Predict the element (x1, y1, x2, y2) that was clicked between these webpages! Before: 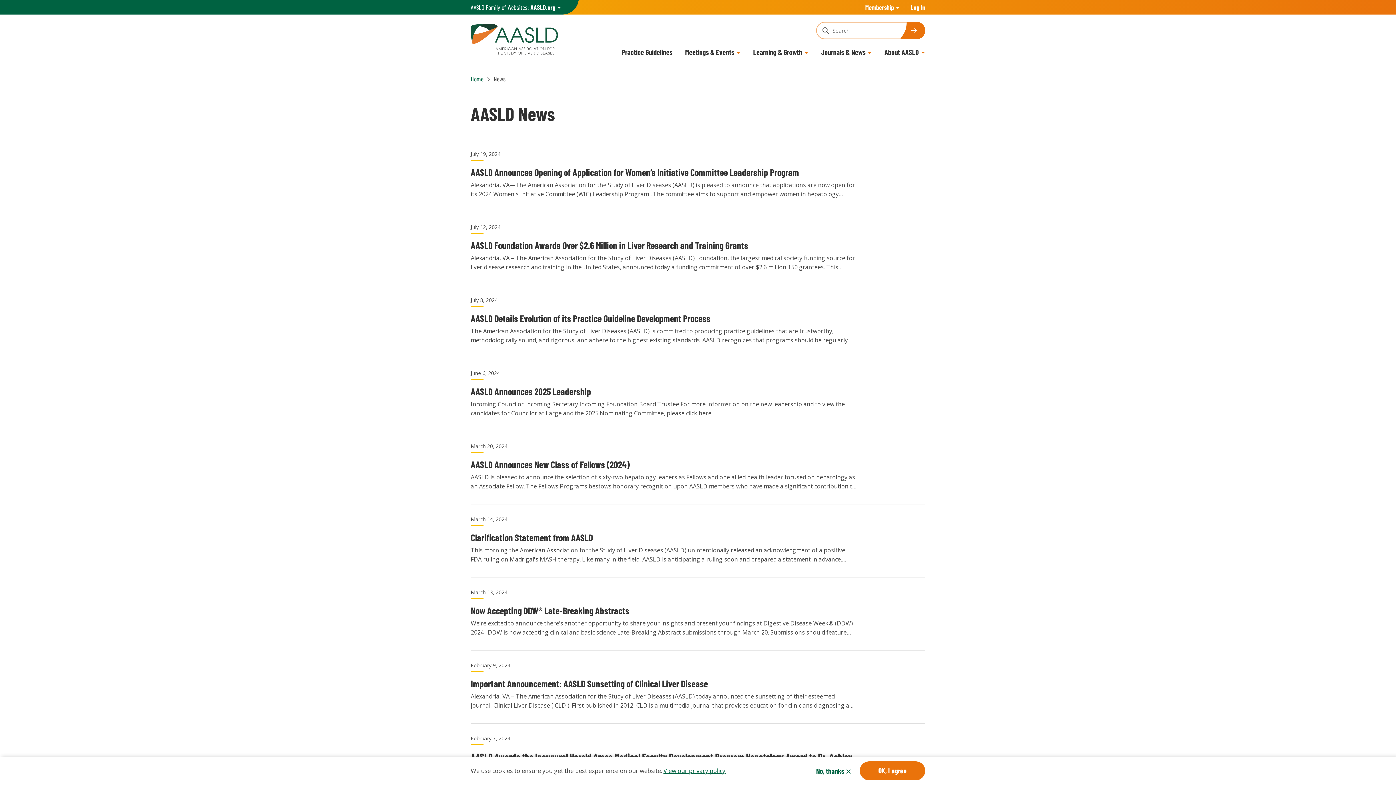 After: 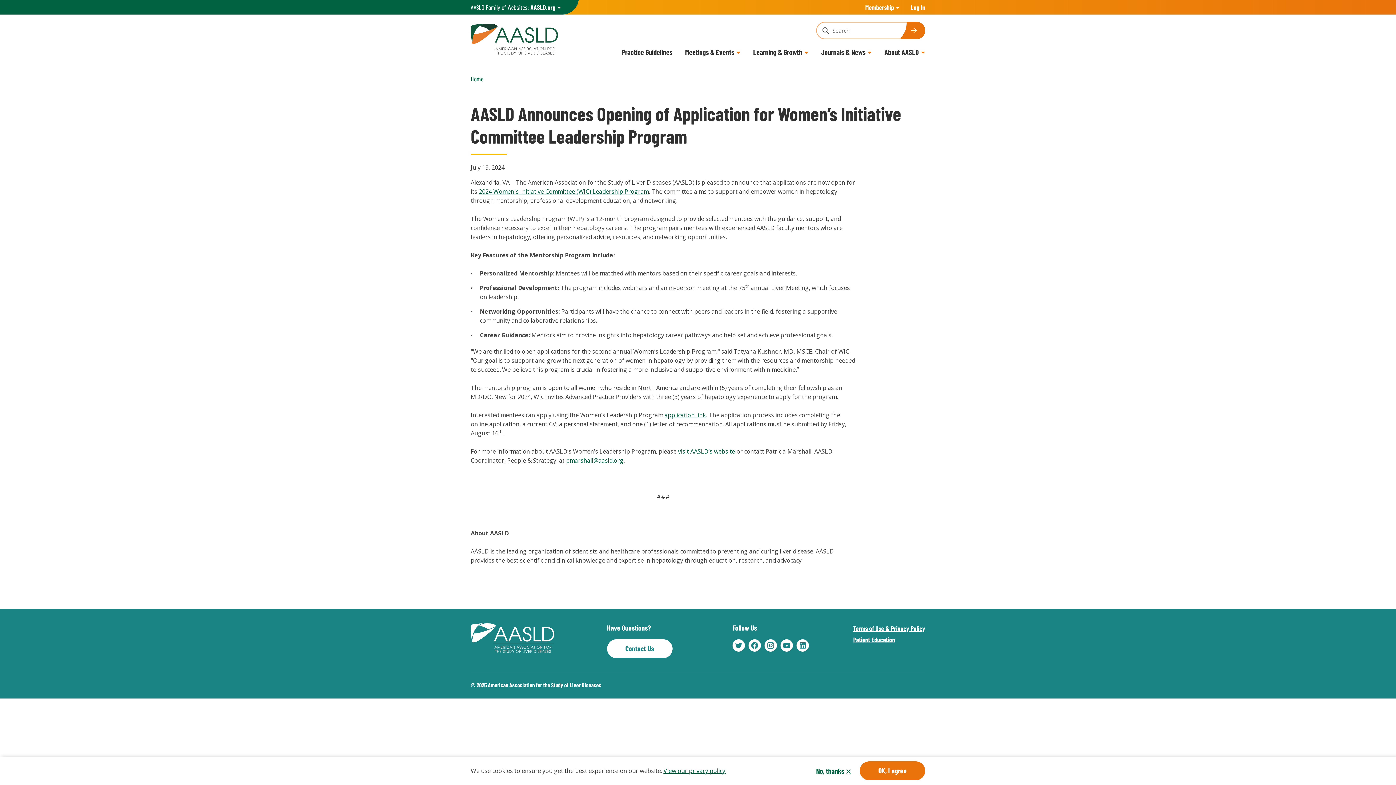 Action: label: AASLD Announces Opening of Application for Women’s Initiative Committee Leadership Program bbox: (470, 166, 799, 177)